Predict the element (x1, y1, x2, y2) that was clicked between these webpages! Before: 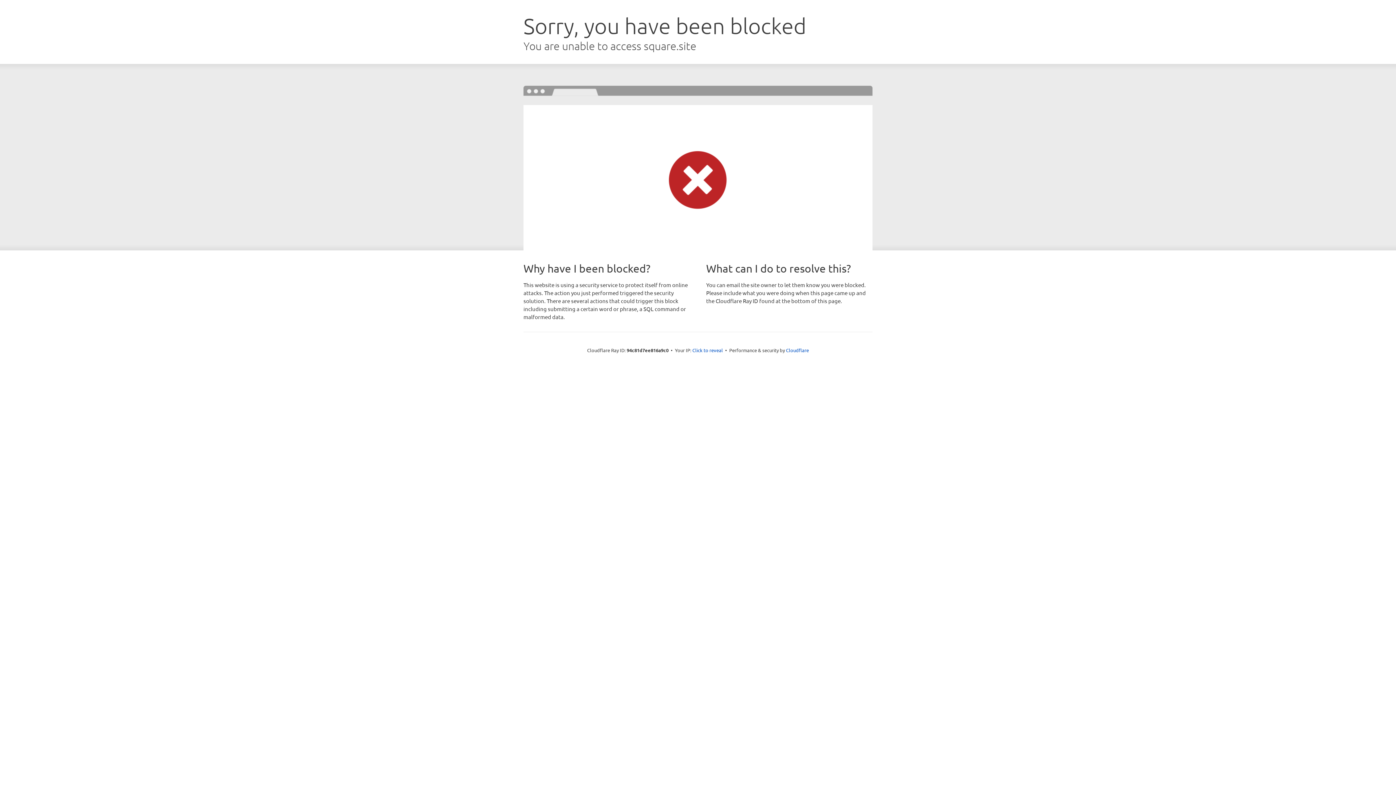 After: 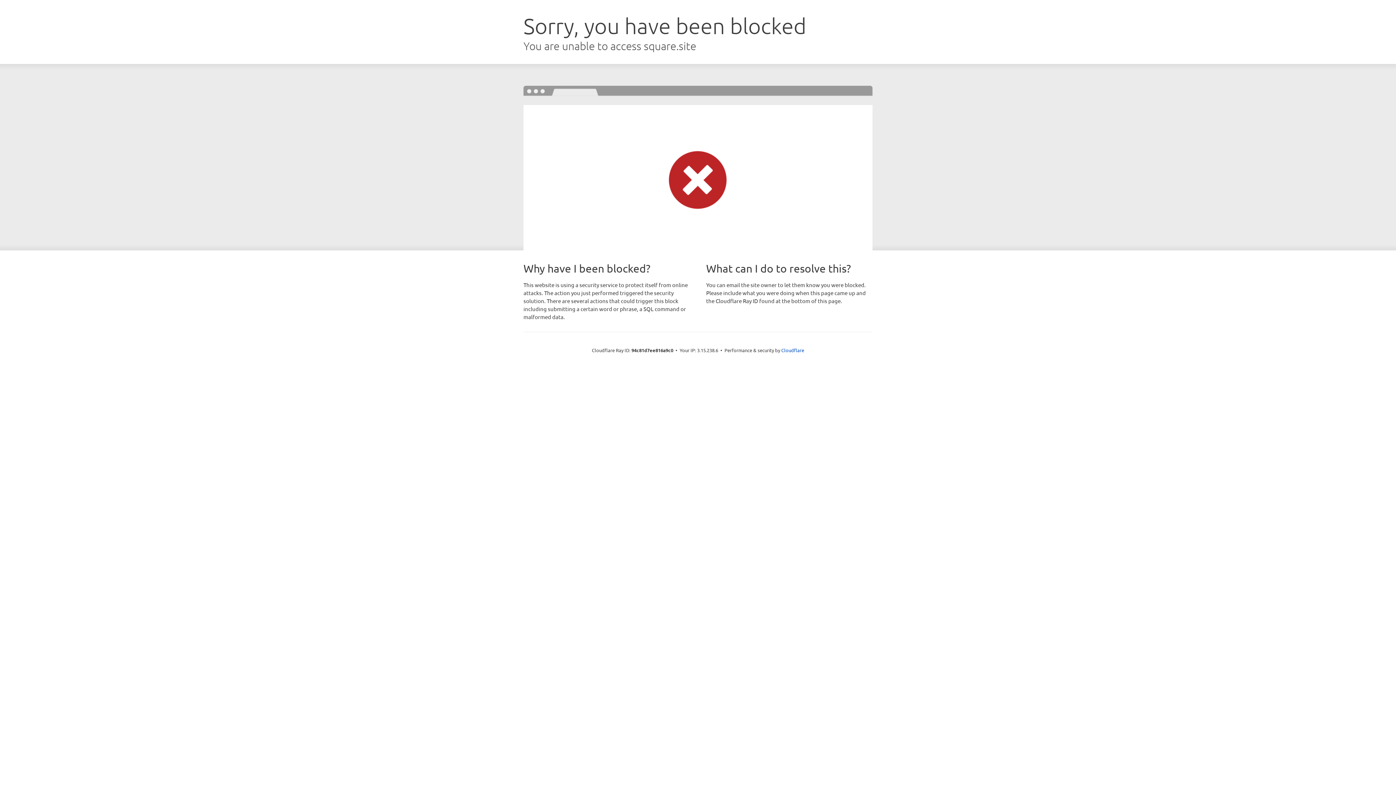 Action: bbox: (692, 346, 723, 353) label: Click to reveal